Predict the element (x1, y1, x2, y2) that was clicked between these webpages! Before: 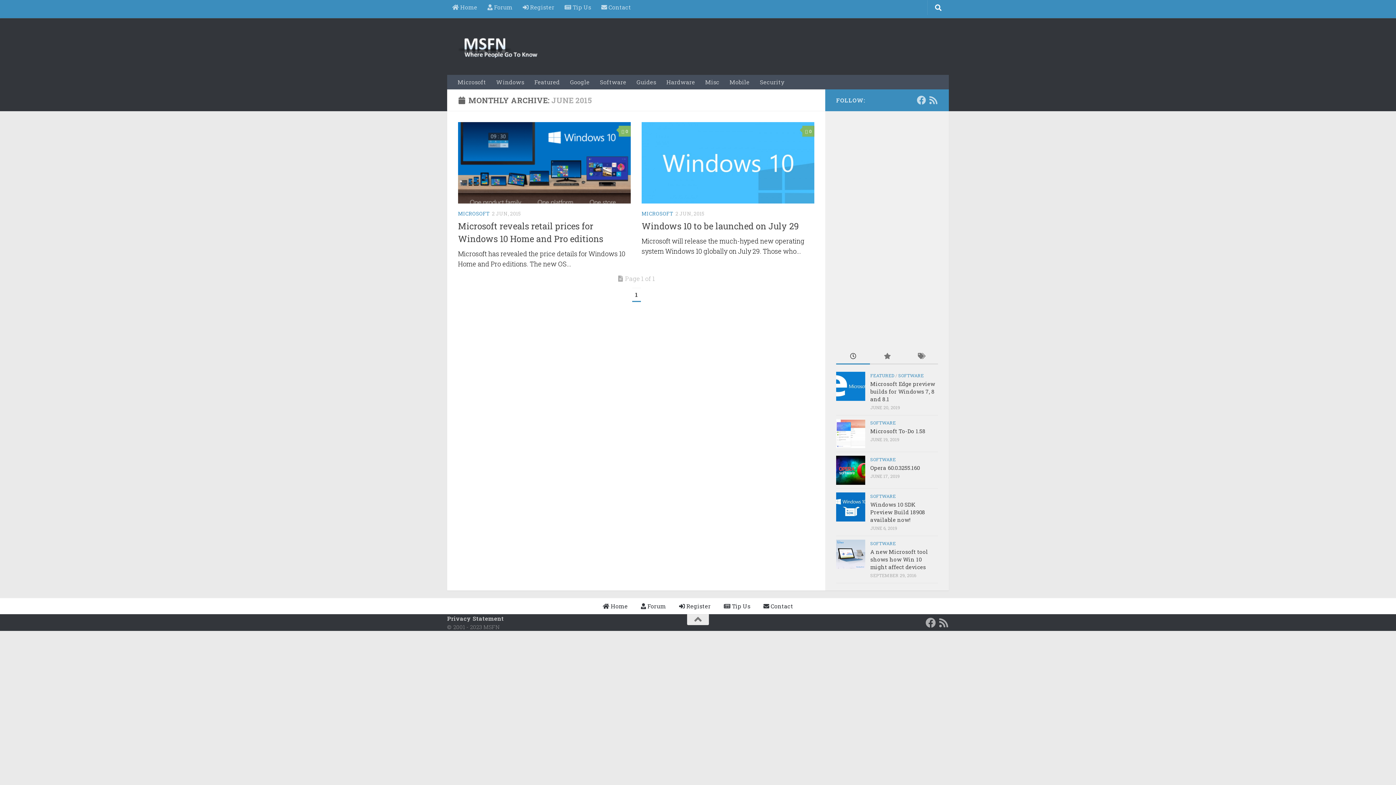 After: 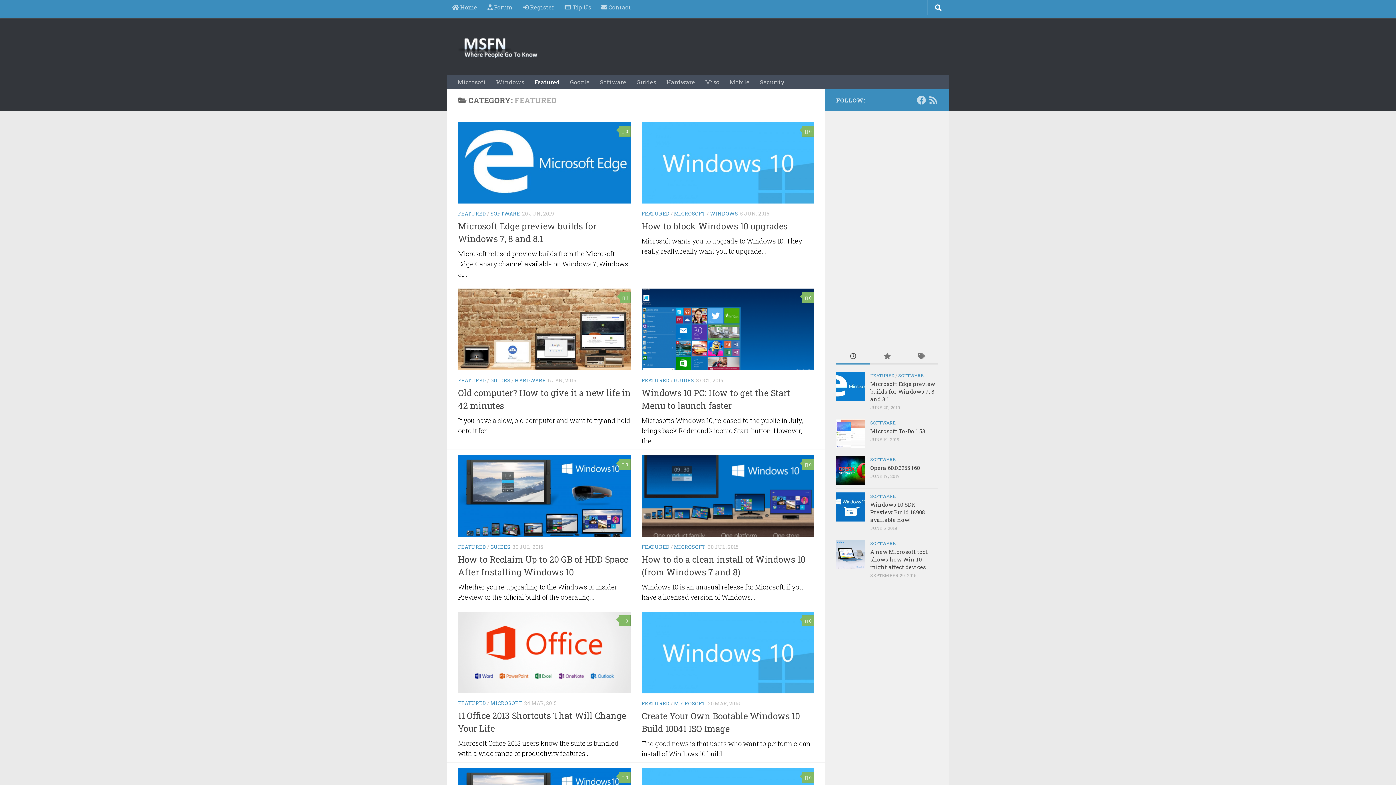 Action: label: Featured bbox: (529, 74, 565, 89)